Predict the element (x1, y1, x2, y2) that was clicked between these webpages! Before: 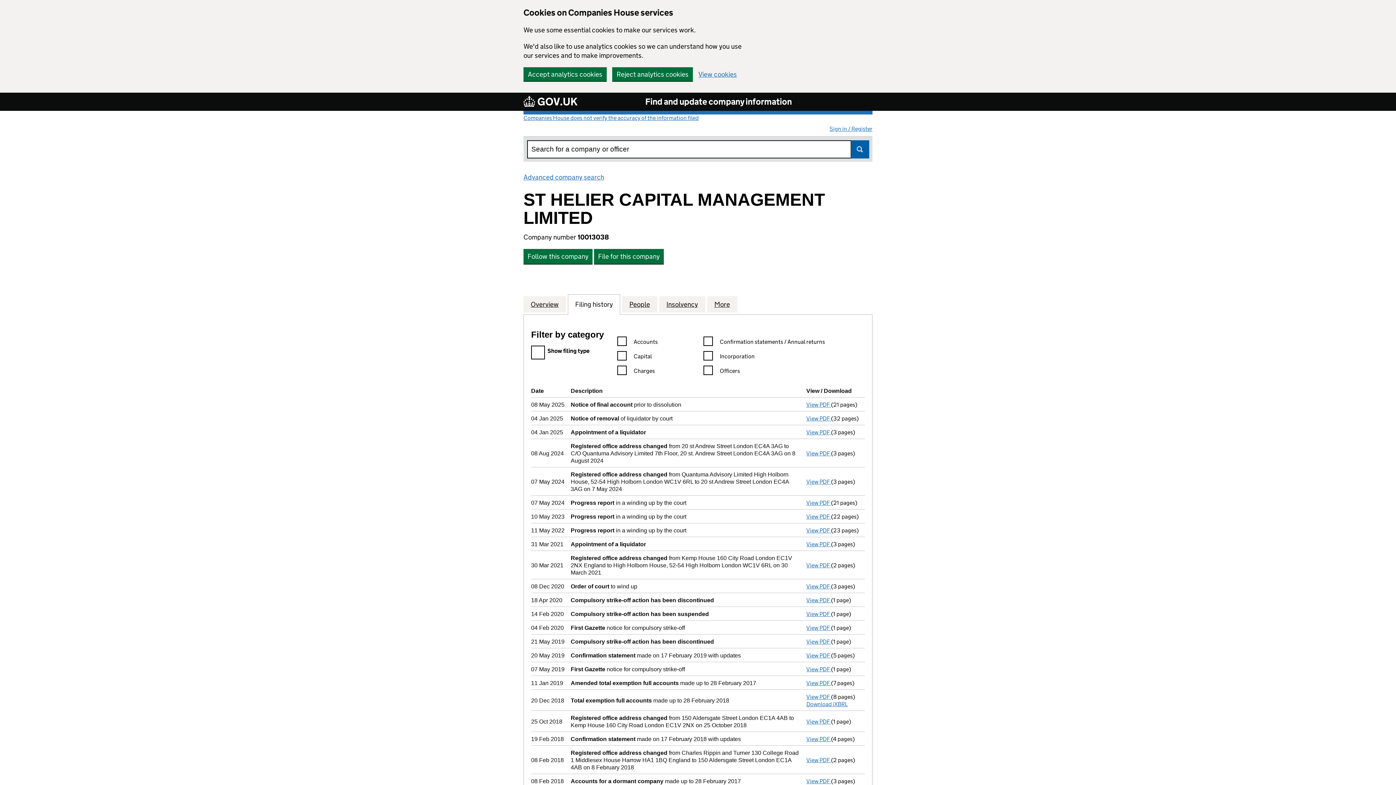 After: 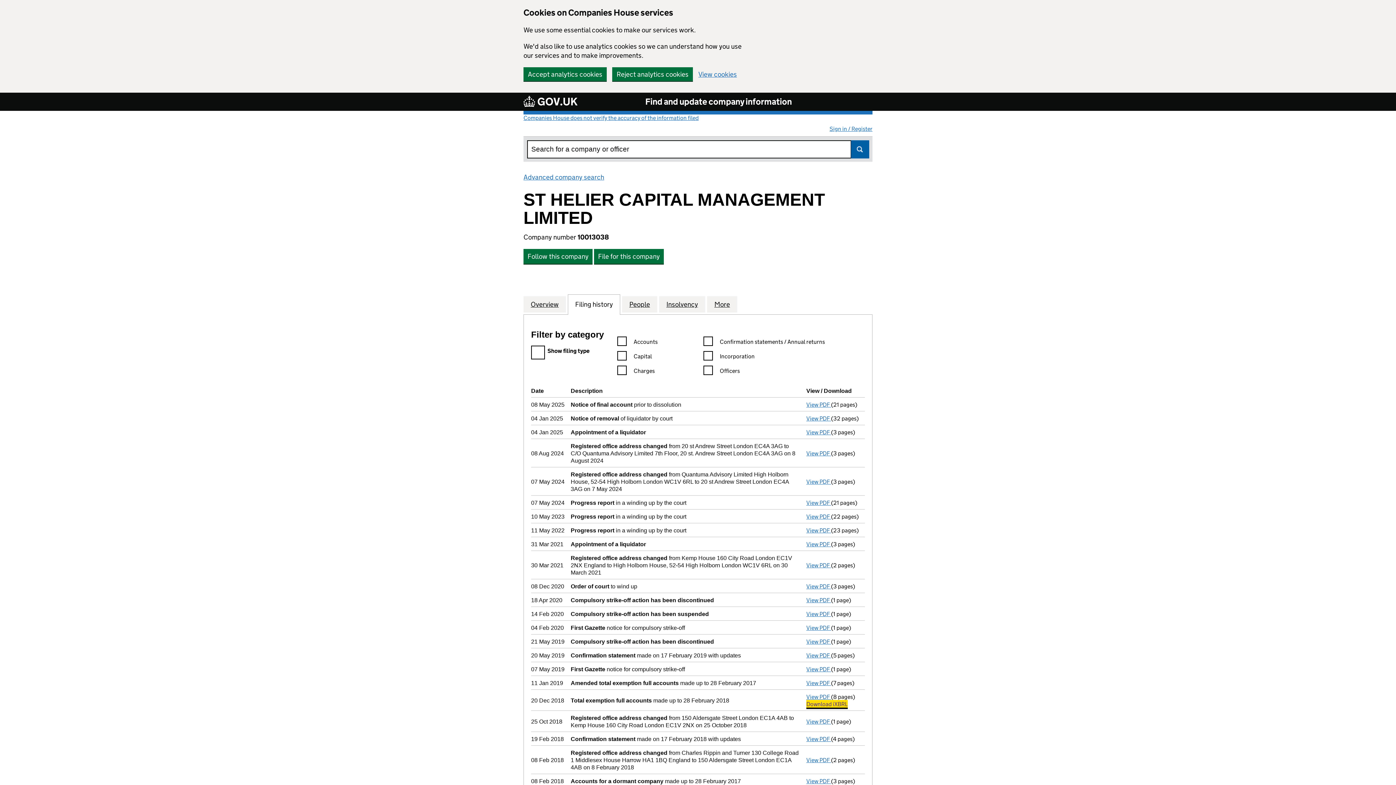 Action: label: Download iXBRL bbox: (806, 701, 848, 708)